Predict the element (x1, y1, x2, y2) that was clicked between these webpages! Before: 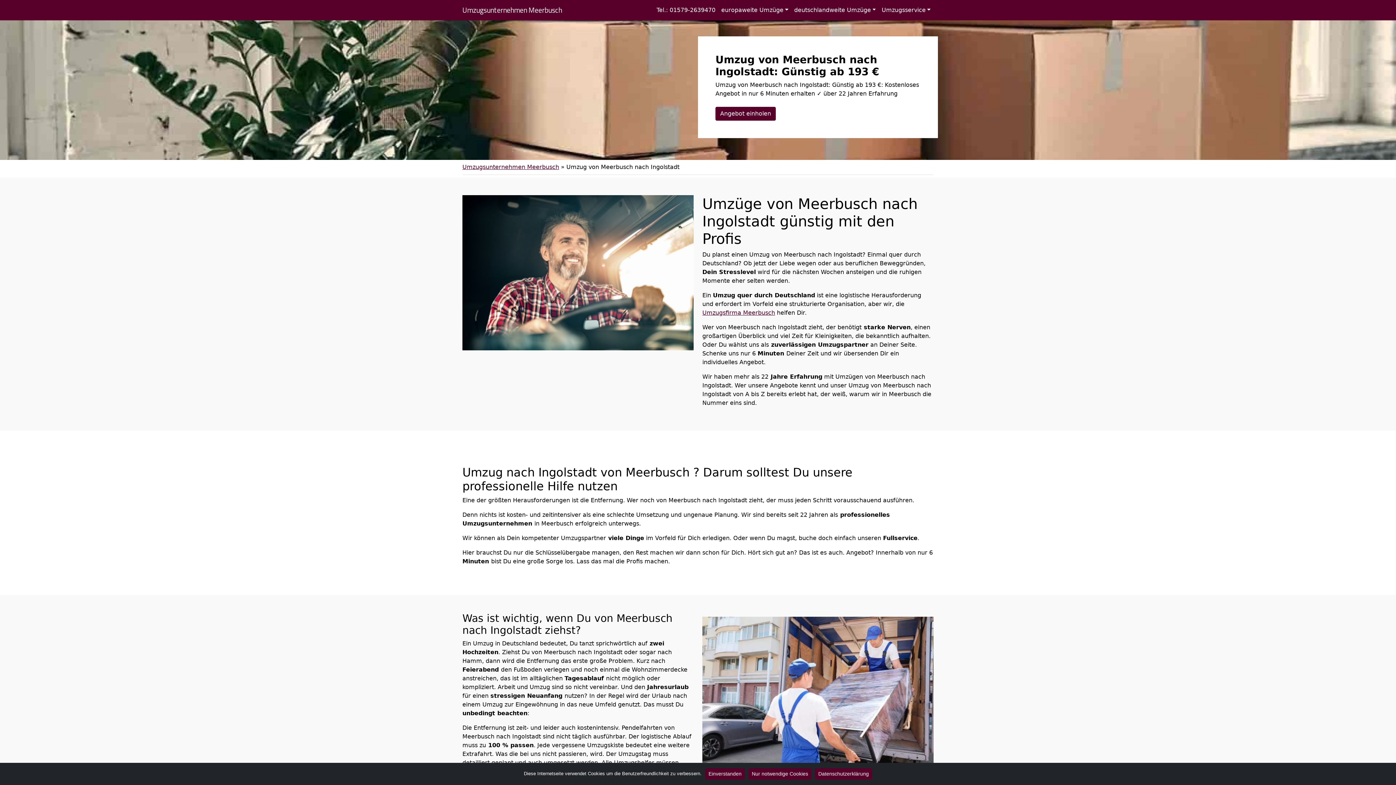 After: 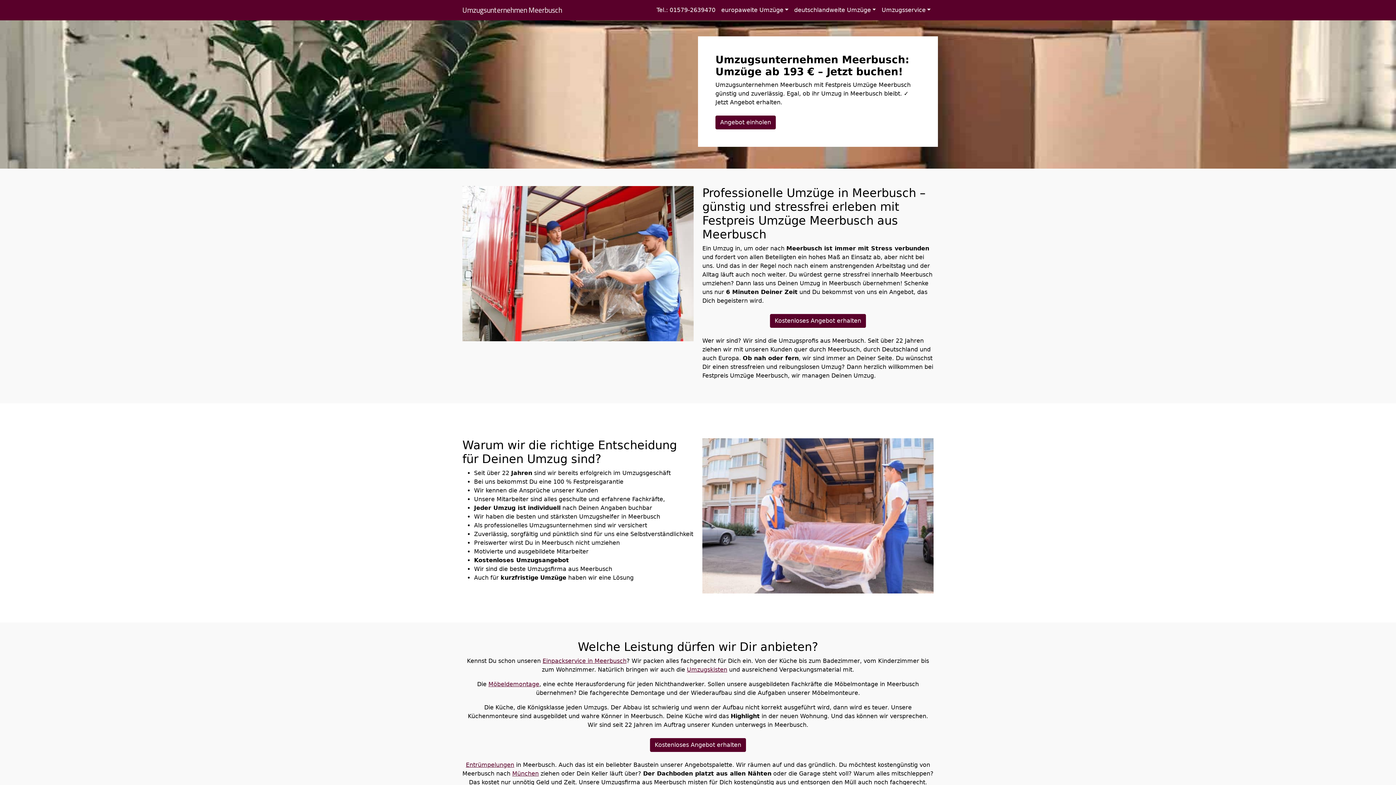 Action: label: Umzugsunternehmen Meerbusch bbox: (462, 4, 579, 15)